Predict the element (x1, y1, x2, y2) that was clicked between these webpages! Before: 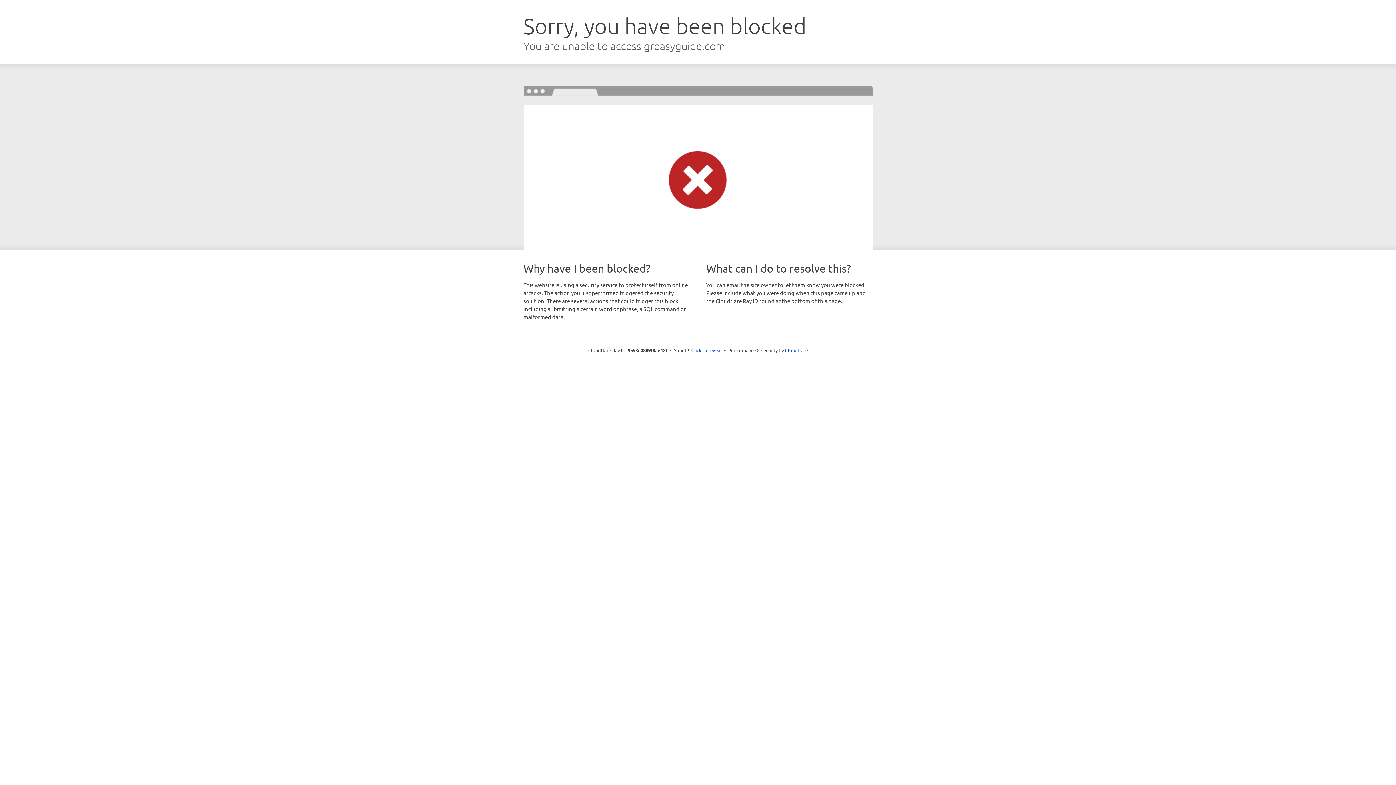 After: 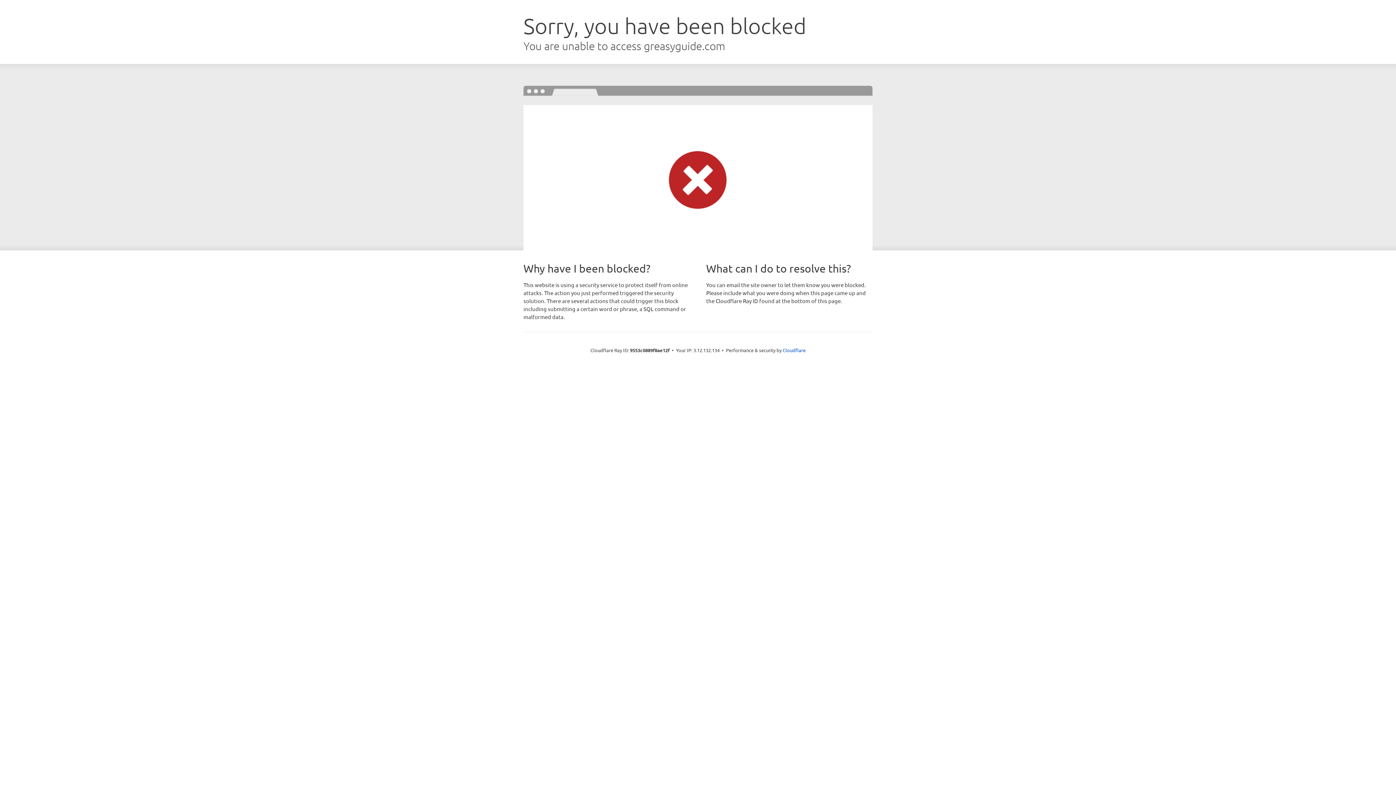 Action: label: Click to reveal bbox: (691, 346, 722, 353)